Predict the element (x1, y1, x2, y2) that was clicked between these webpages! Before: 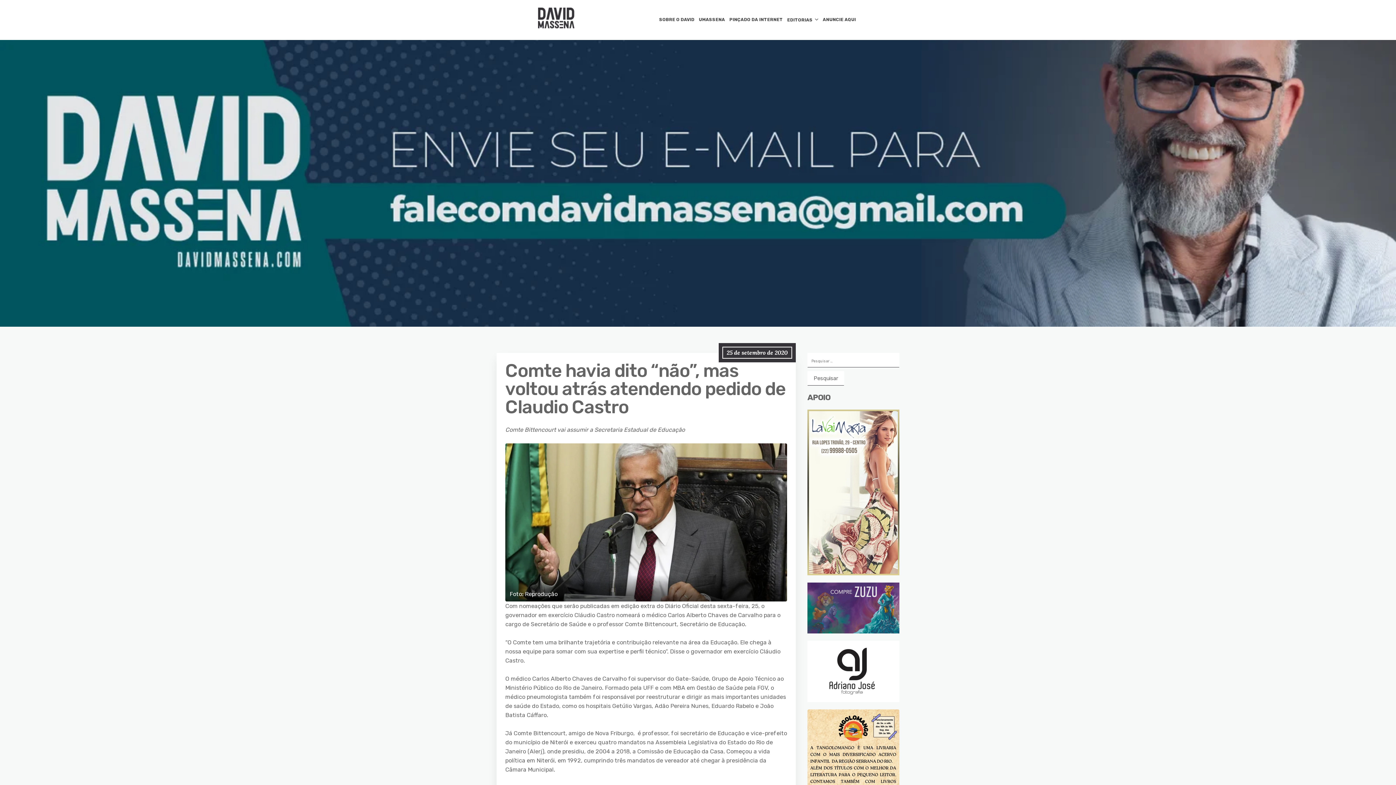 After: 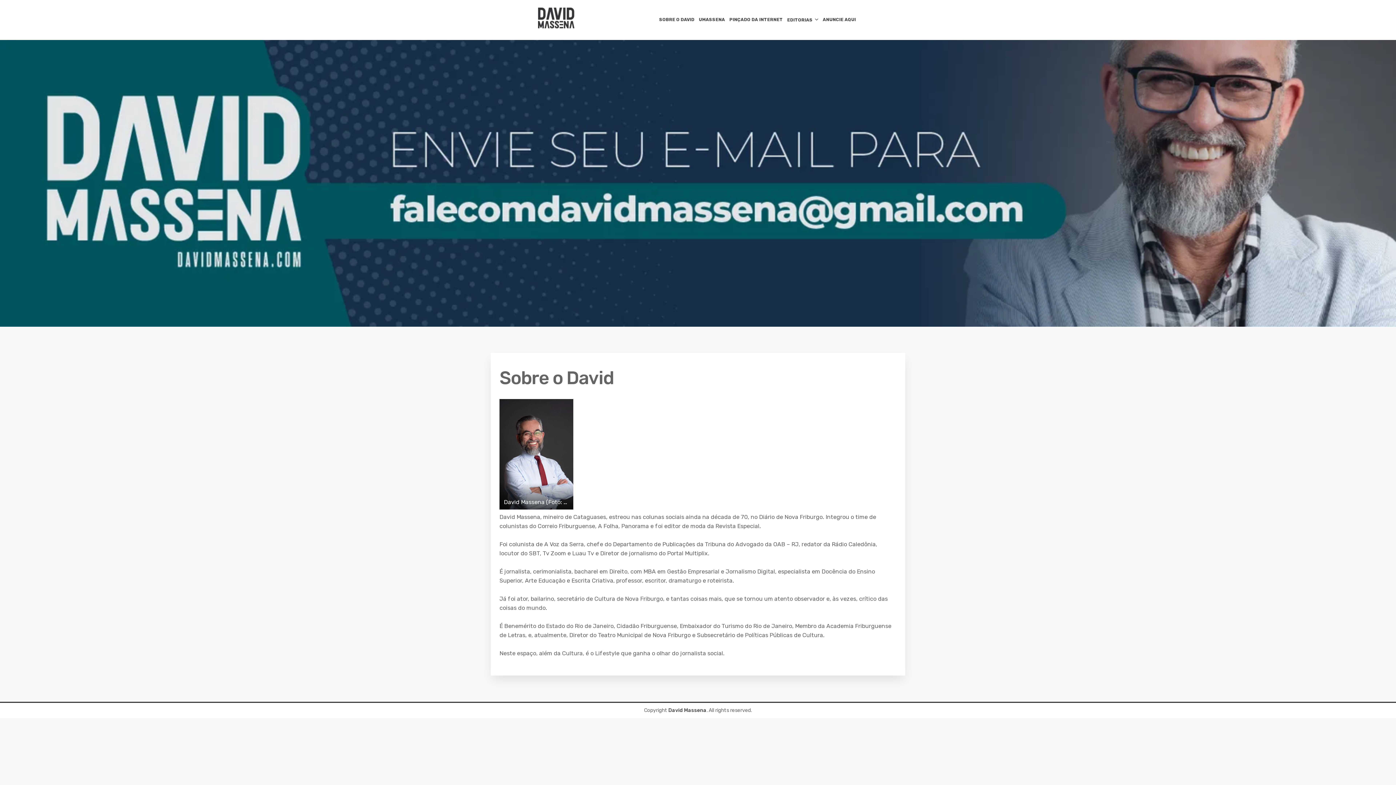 Action: bbox: (657, 14, 696, 25) label: SOBRE O DAVID